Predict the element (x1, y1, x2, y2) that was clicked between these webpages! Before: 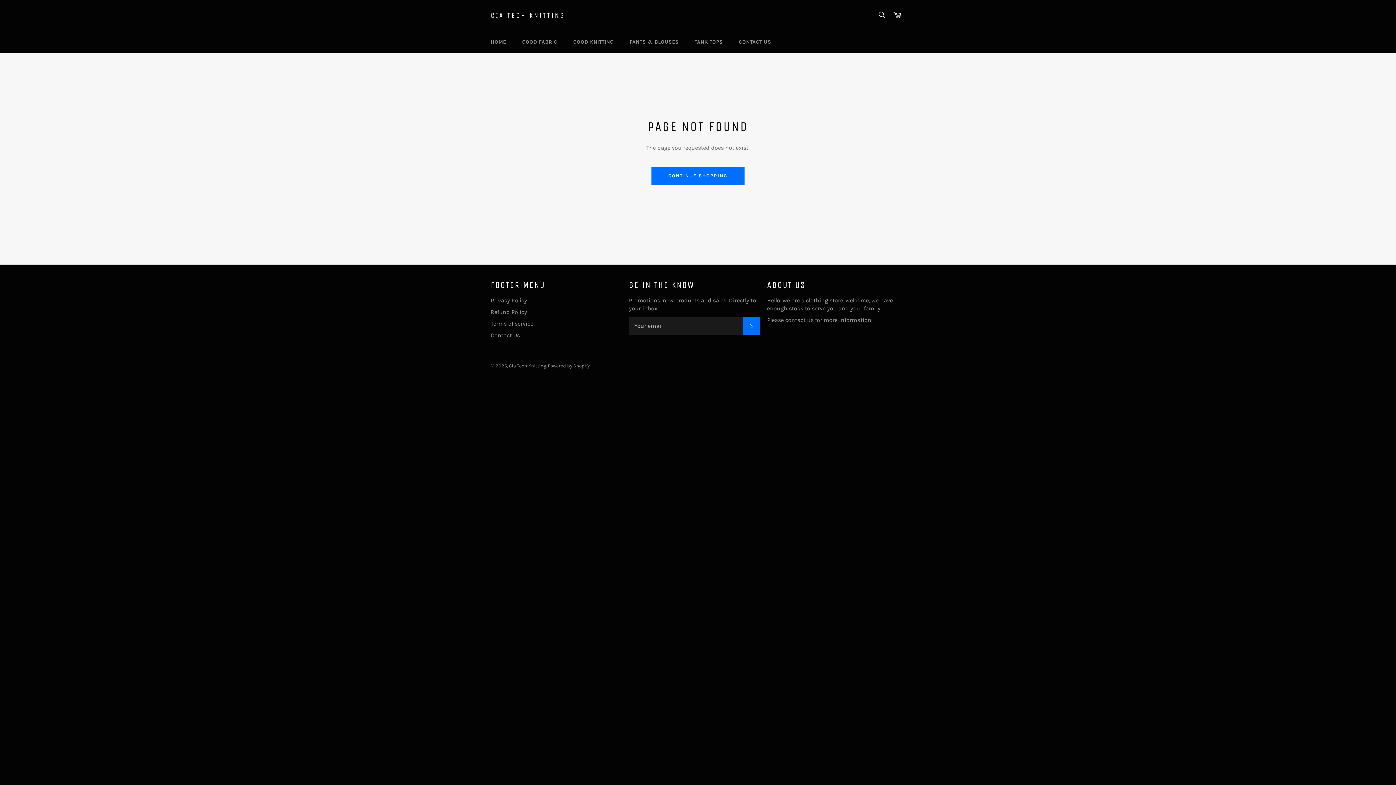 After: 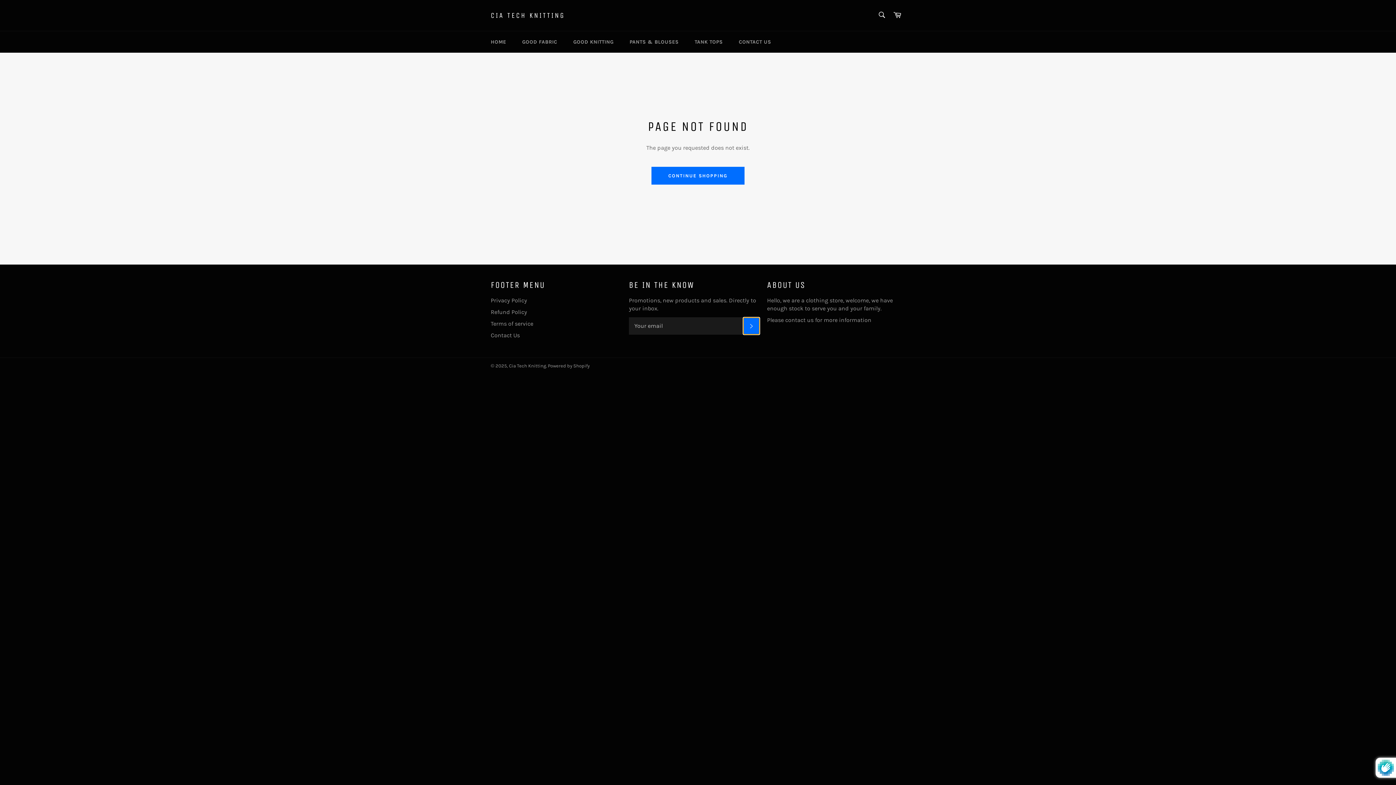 Action: bbox: (743, 317, 760, 334) label: SUBSCRIBE